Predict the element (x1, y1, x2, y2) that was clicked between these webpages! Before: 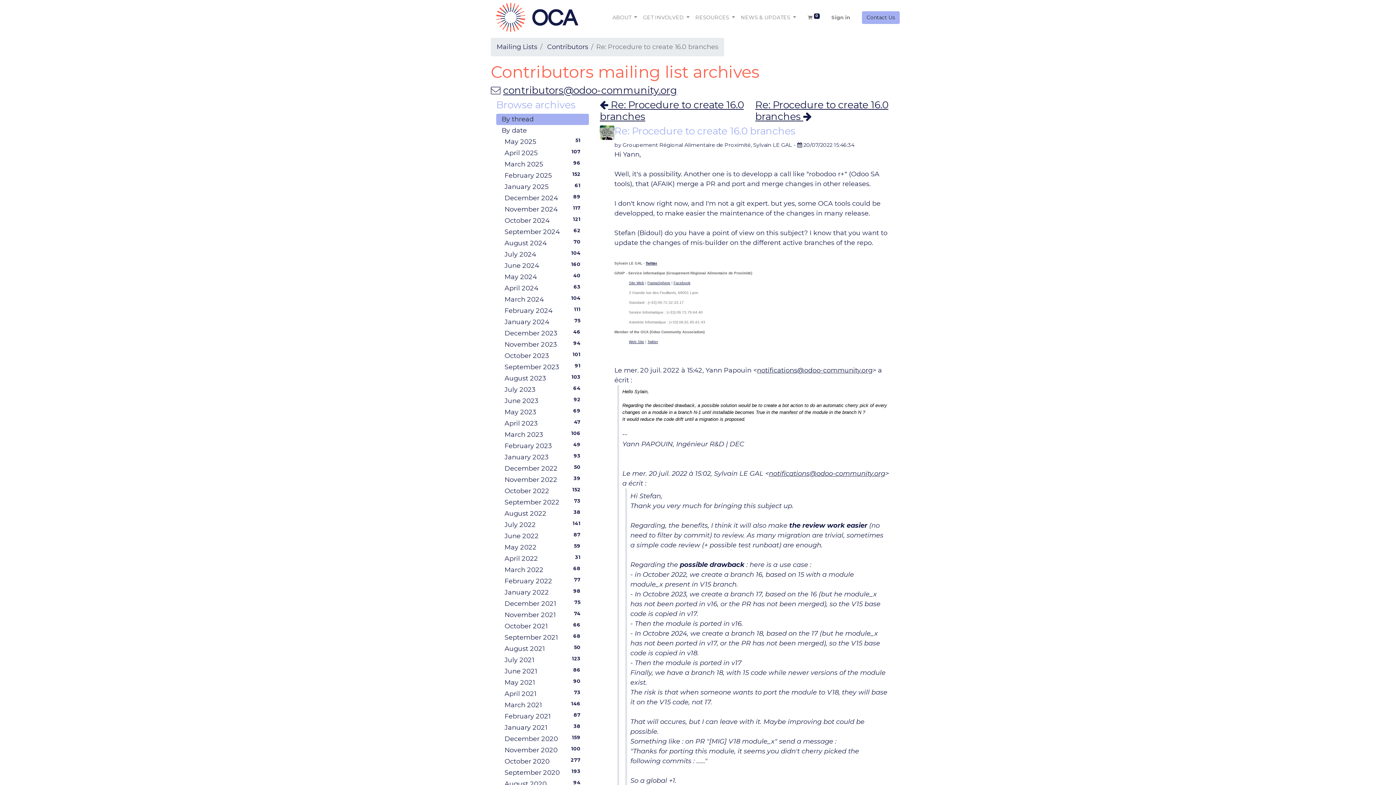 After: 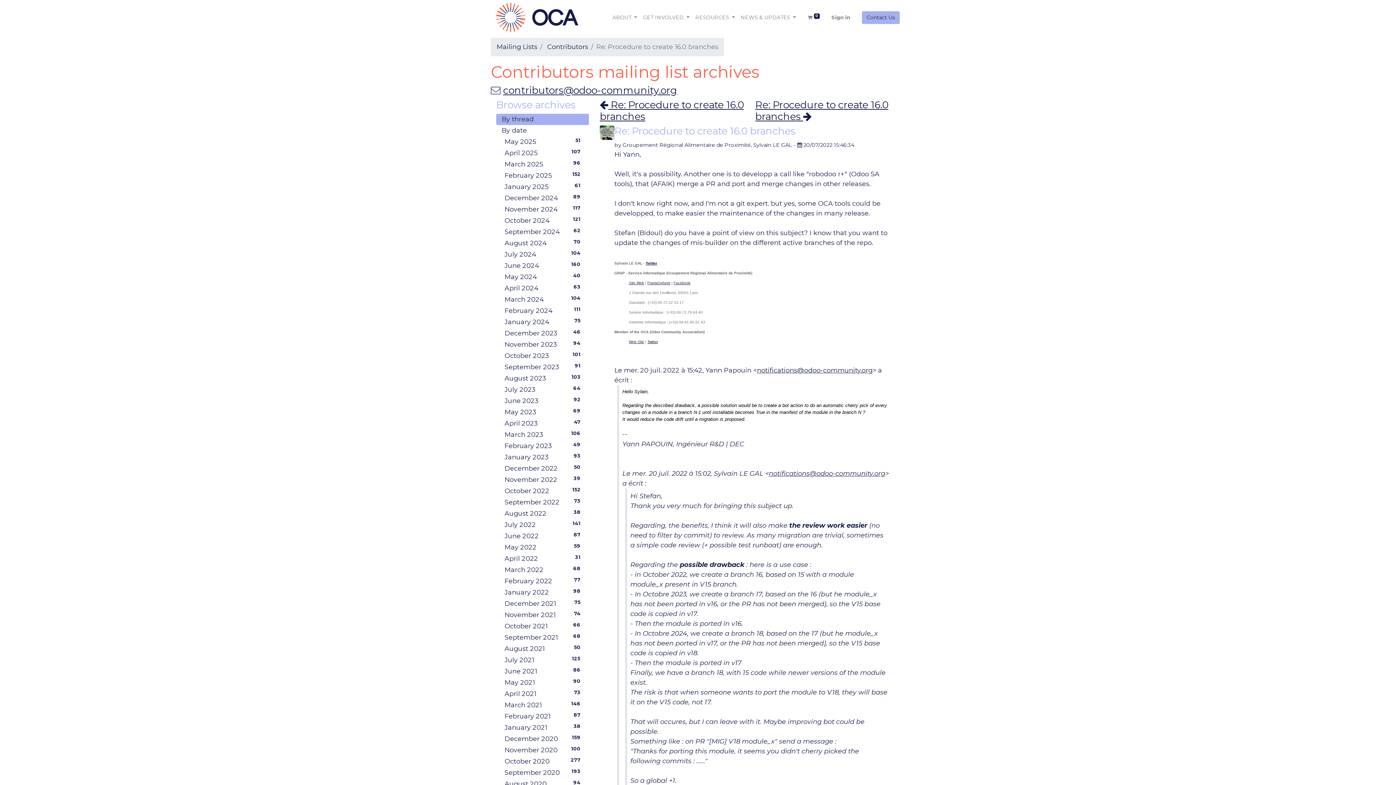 Action: label: Twitter bbox: (647, 340, 658, 344)